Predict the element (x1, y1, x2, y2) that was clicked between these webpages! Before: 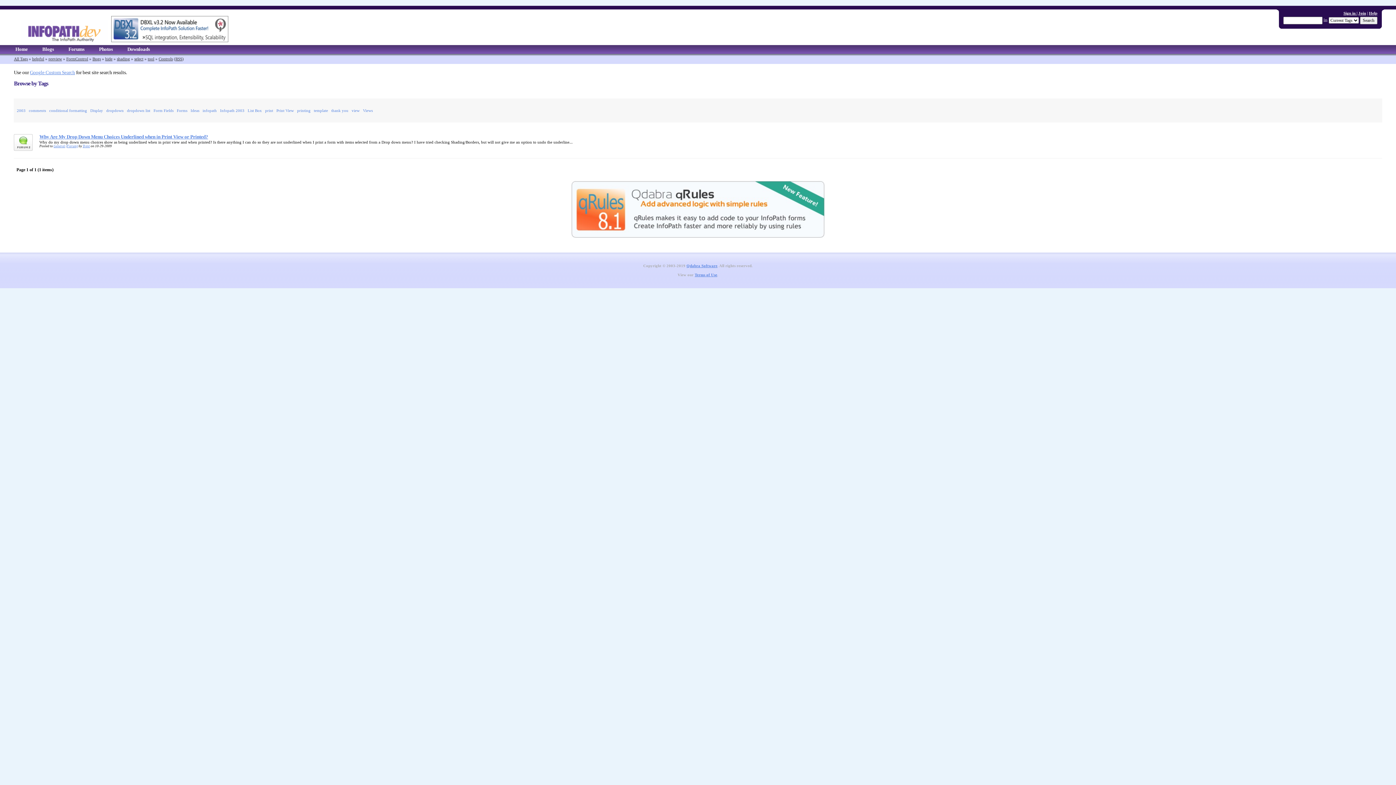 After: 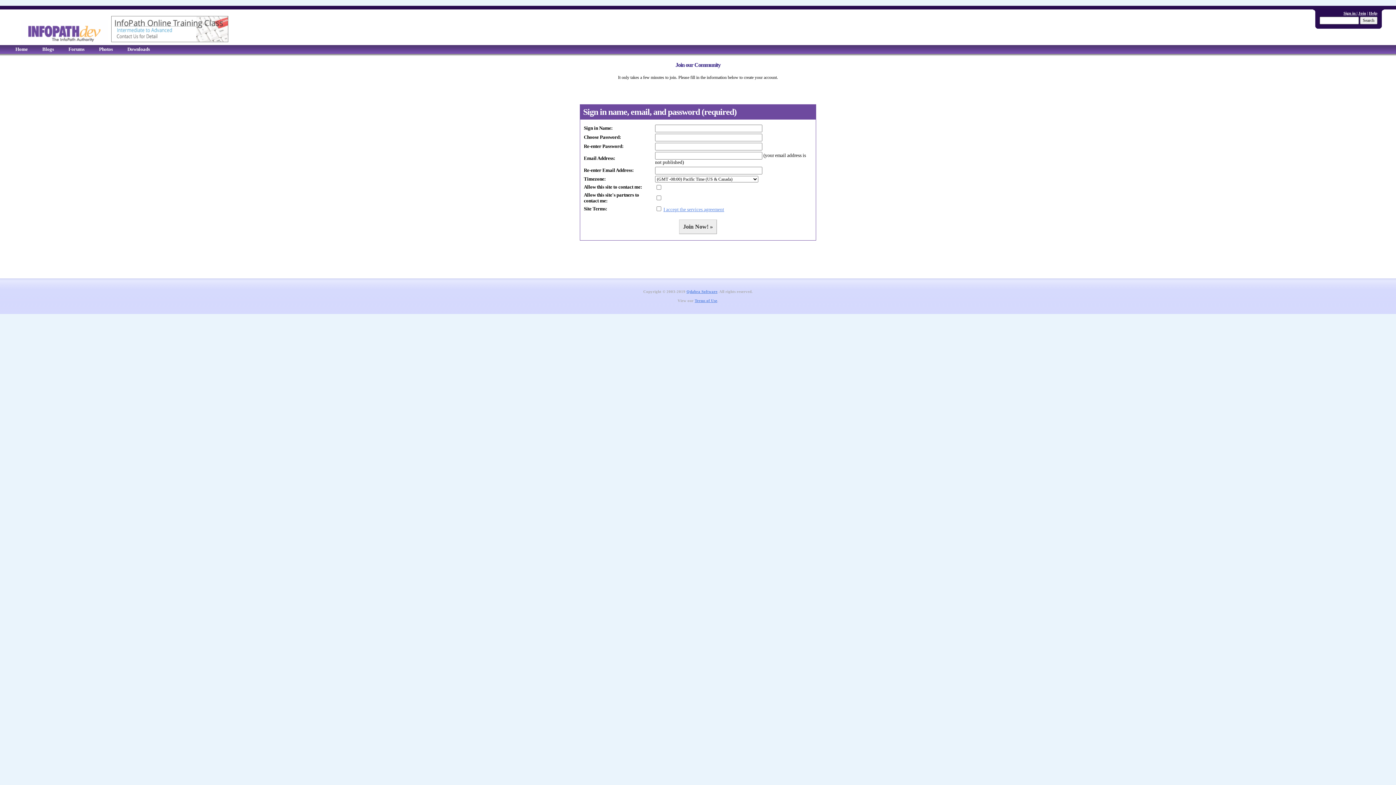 Action: bbox: (1358, 10, 1366, 15) label: Join